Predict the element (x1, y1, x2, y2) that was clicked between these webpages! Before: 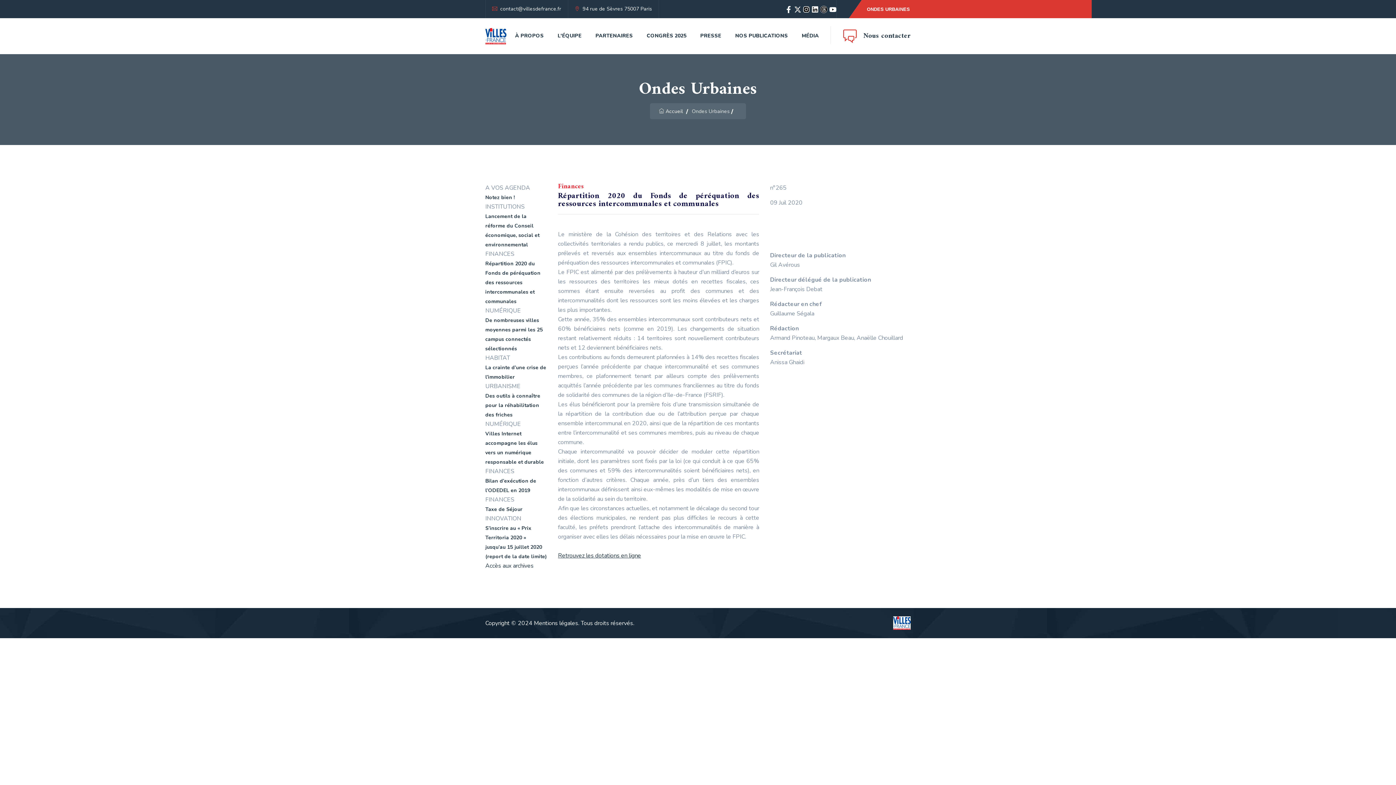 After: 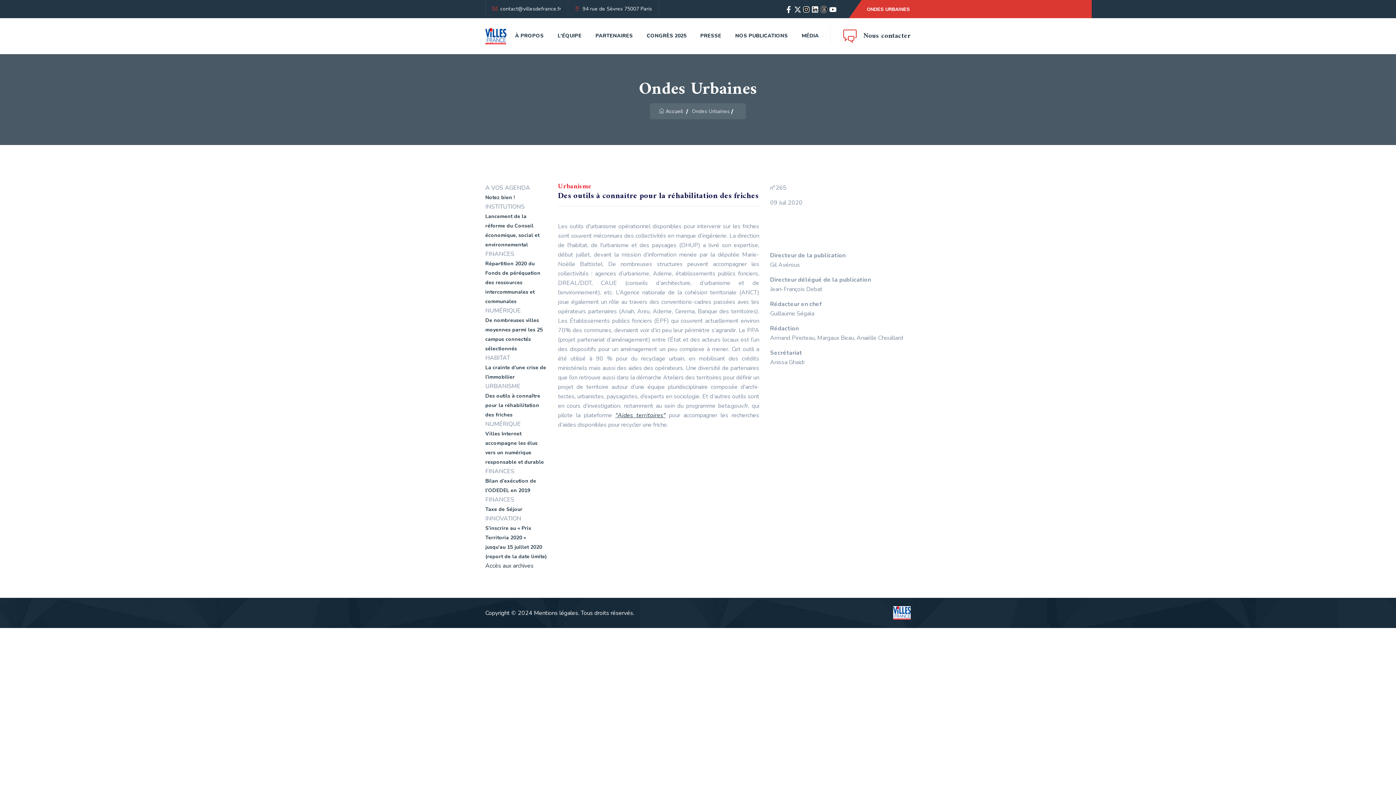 Action: bbox: (485, 392, 540, 418) label: Des outils à connaître pour la réhabilitation des friches